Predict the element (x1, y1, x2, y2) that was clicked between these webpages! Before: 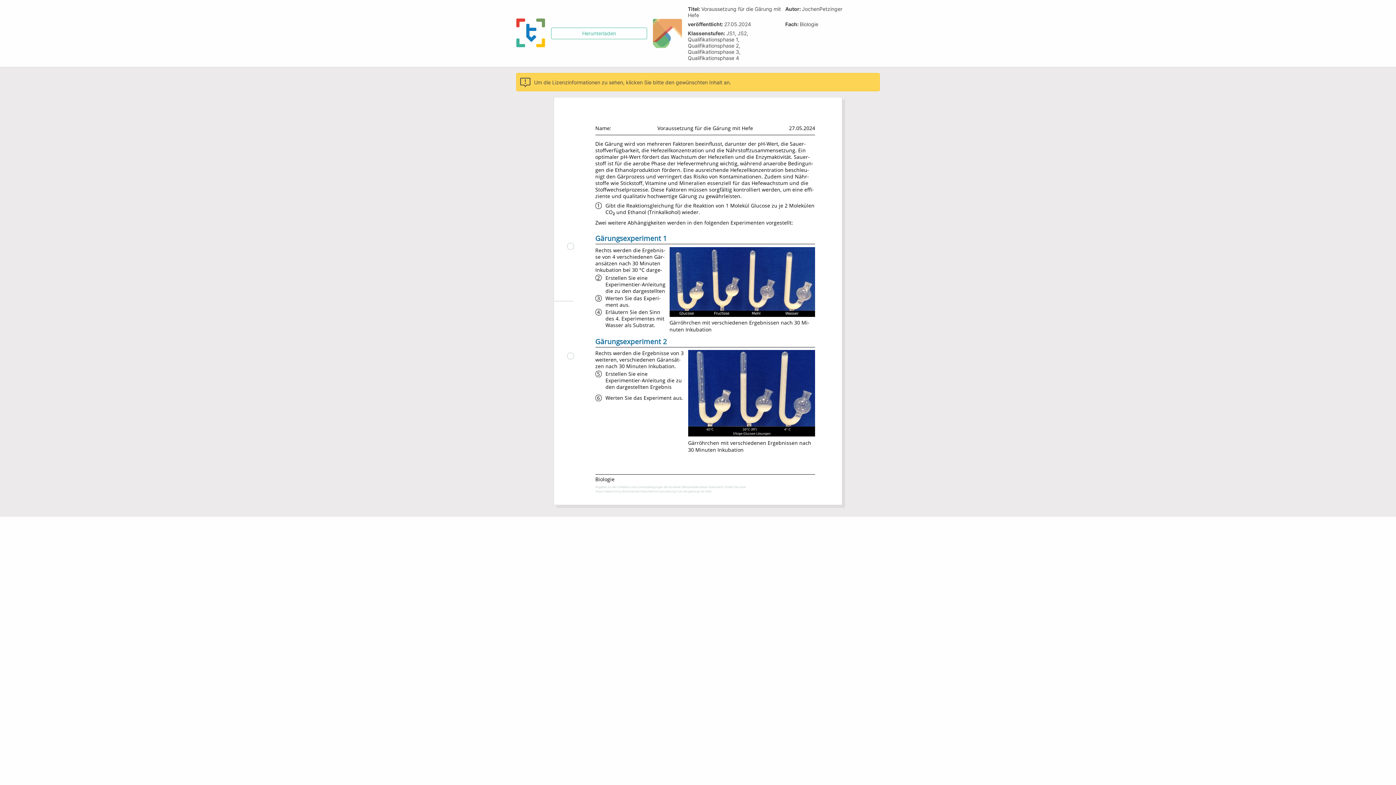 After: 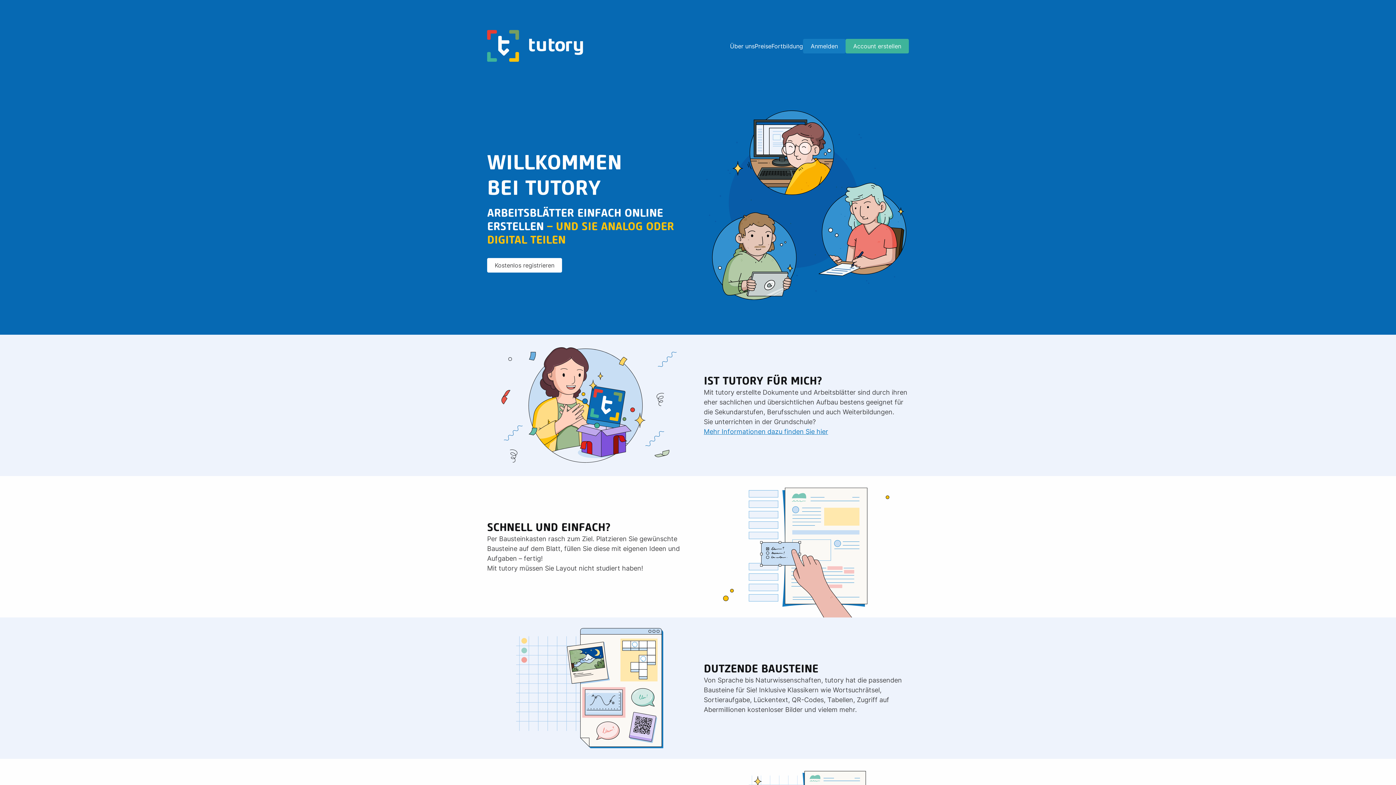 Action: bbox: (516, 18, 545, 48)